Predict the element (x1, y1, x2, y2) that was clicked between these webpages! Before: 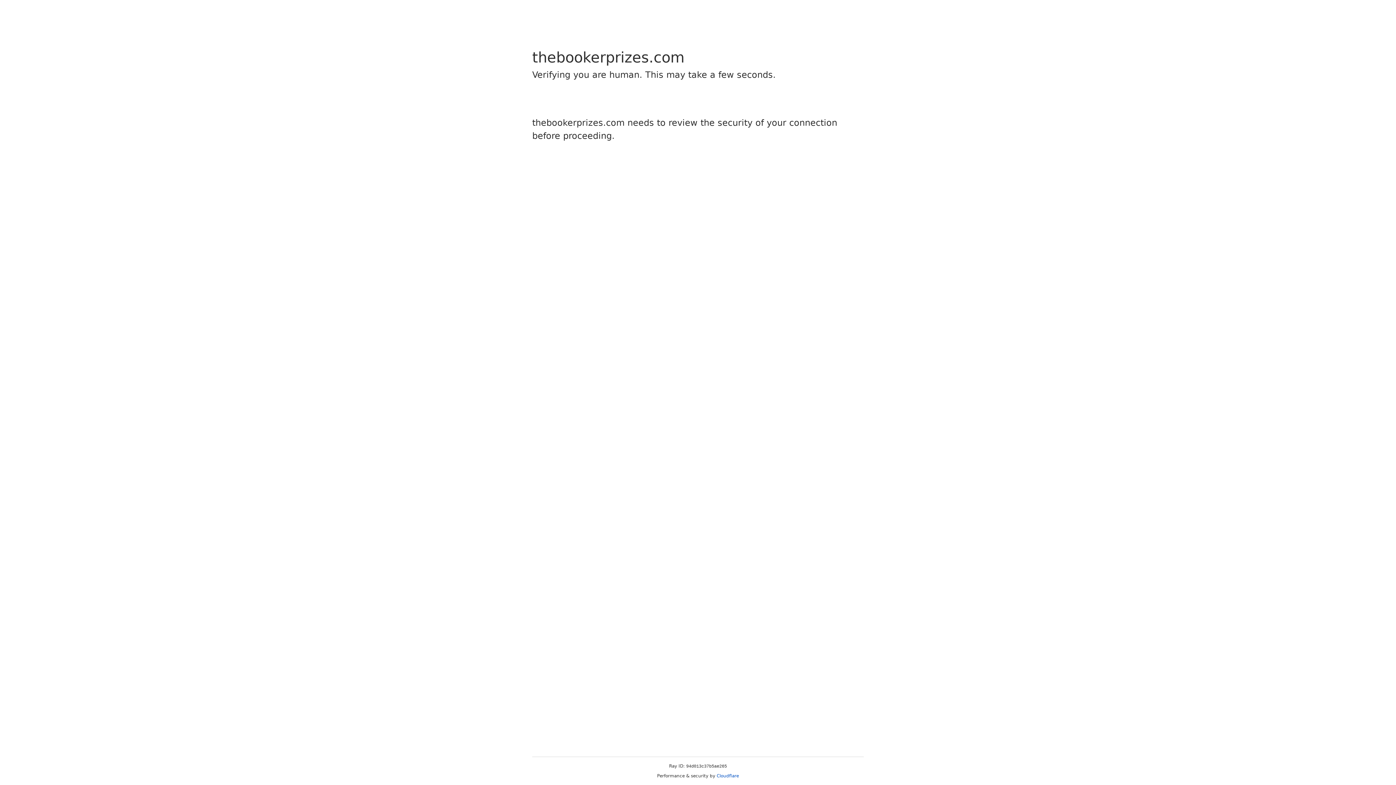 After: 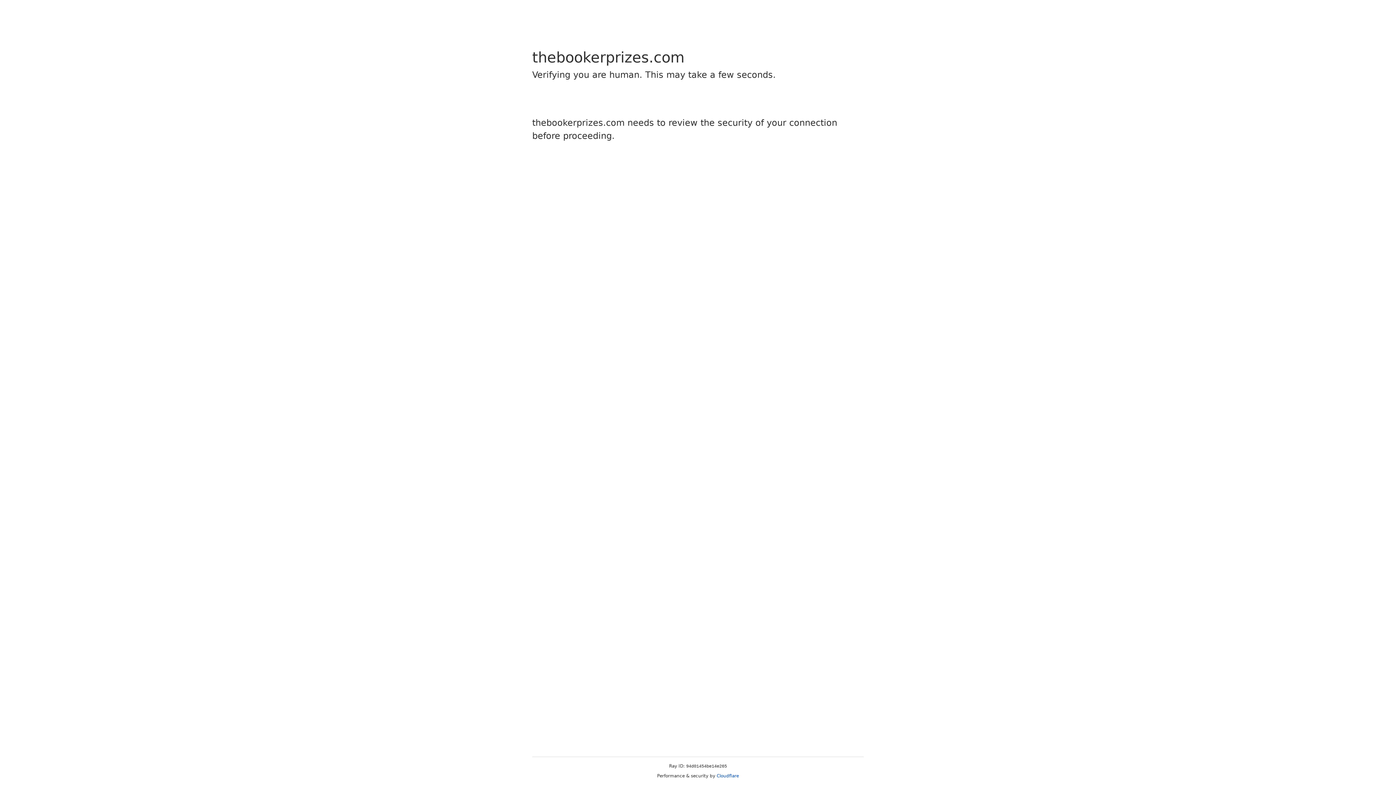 Action: label: Cloudflare bbox: (716, 773, 739, 778)